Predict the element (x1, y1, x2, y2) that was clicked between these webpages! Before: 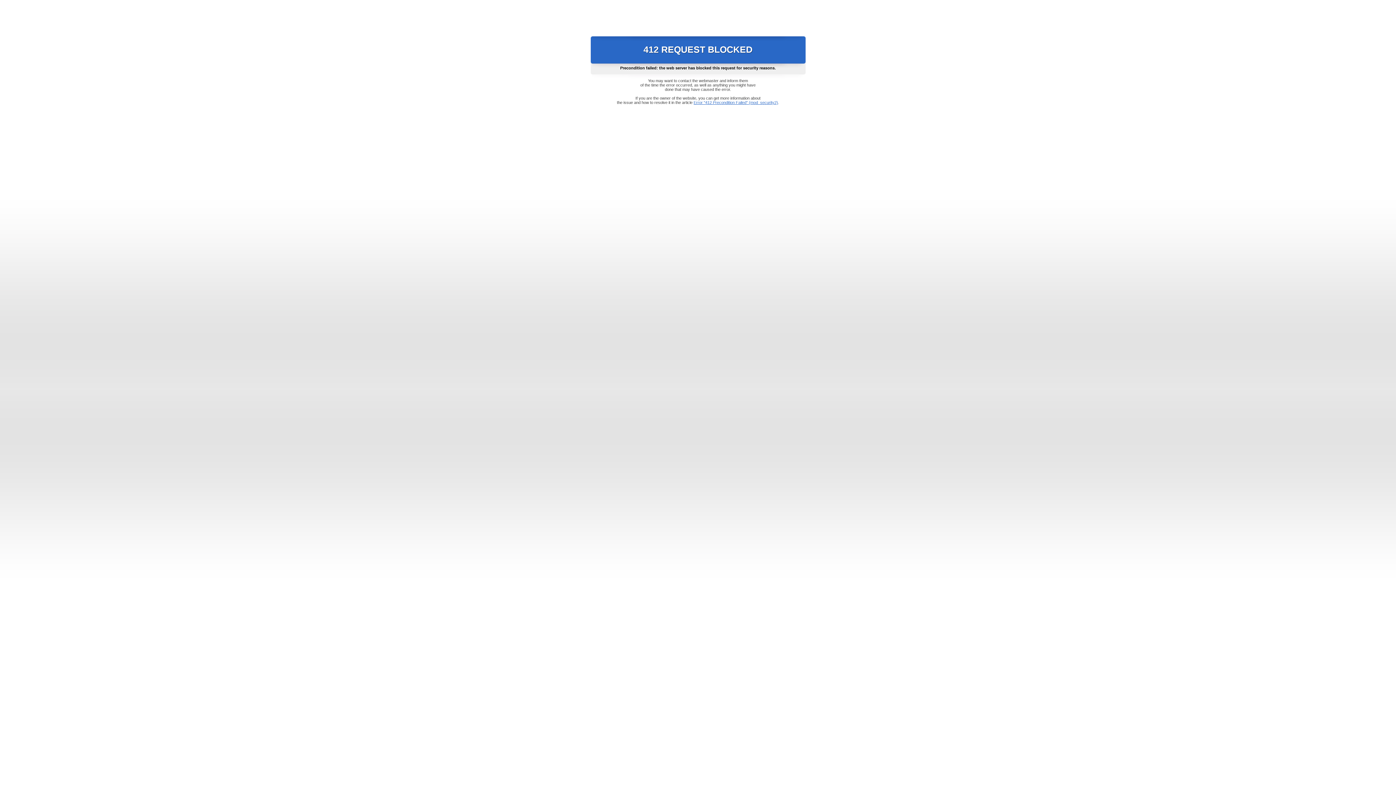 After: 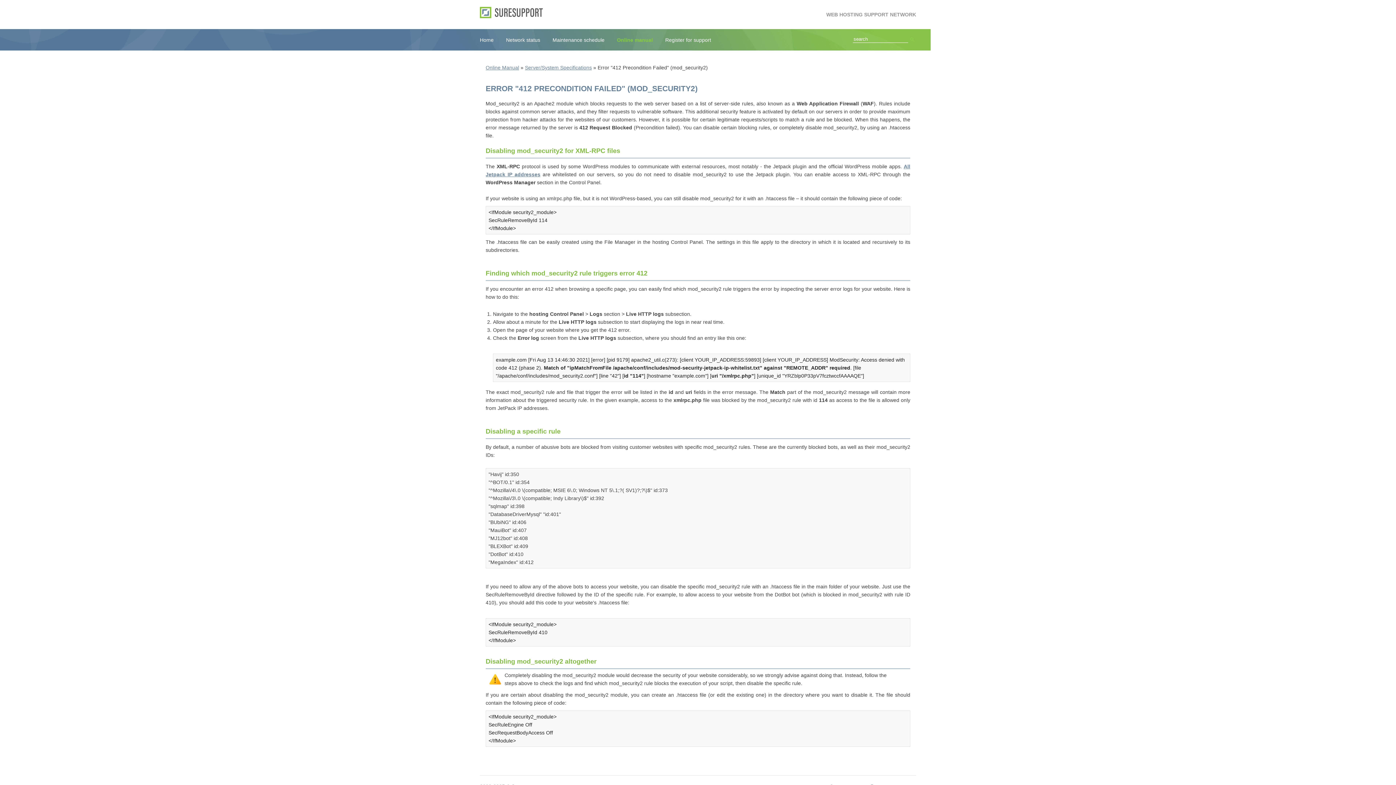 Action: bbox: (693, 100, 778, 104) label: Error "412 Precondition Failed" (mod_security2)